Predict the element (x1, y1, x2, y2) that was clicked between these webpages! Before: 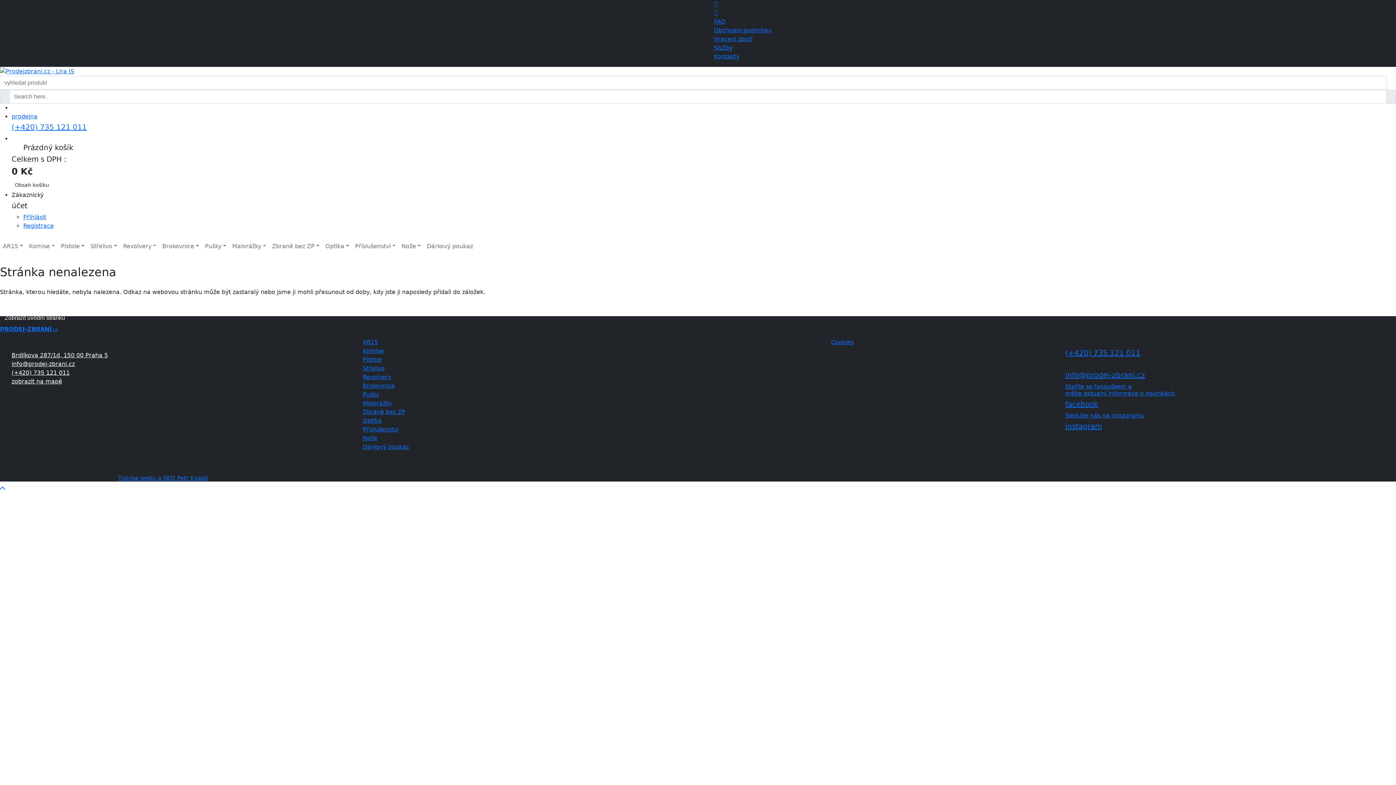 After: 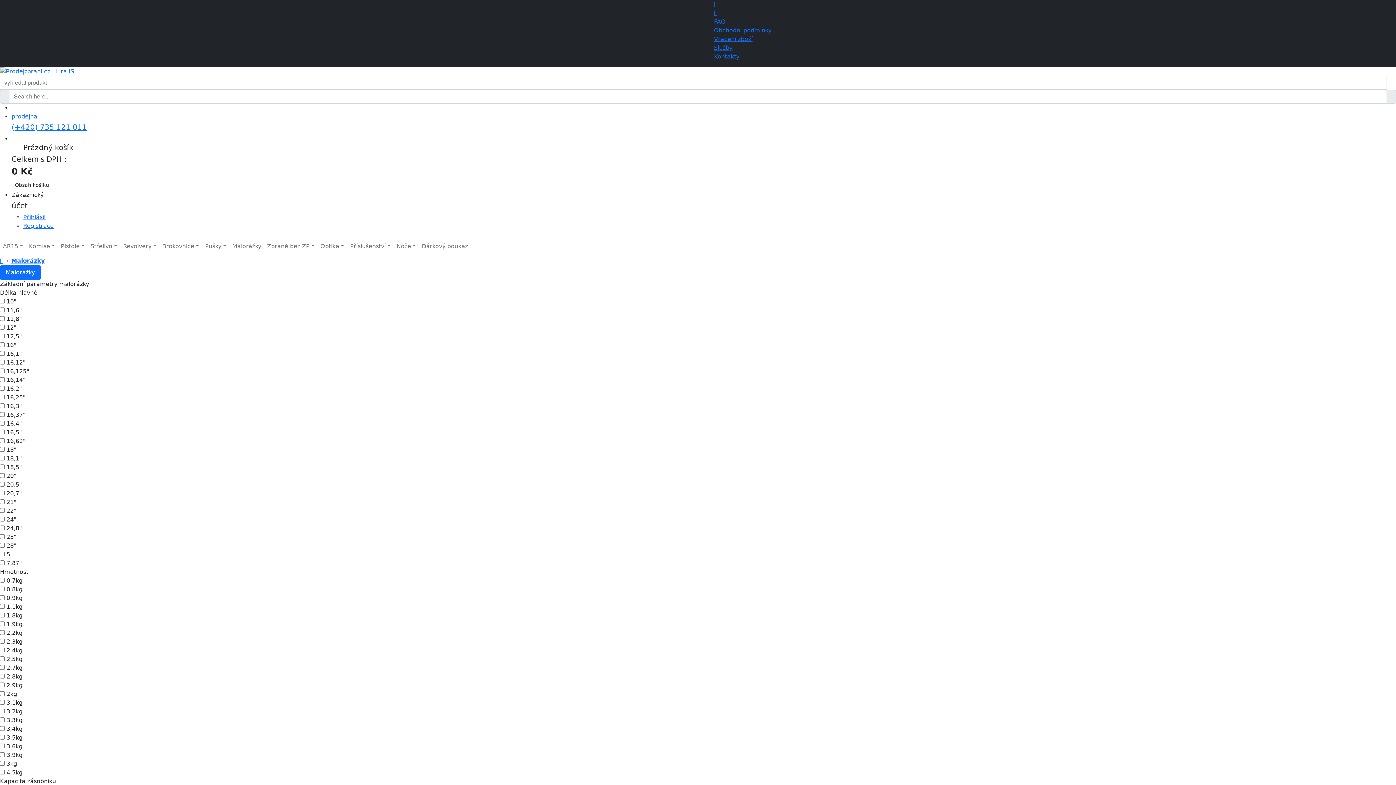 Action: bbox: (362, 399, 392, 406) label: Malorážky